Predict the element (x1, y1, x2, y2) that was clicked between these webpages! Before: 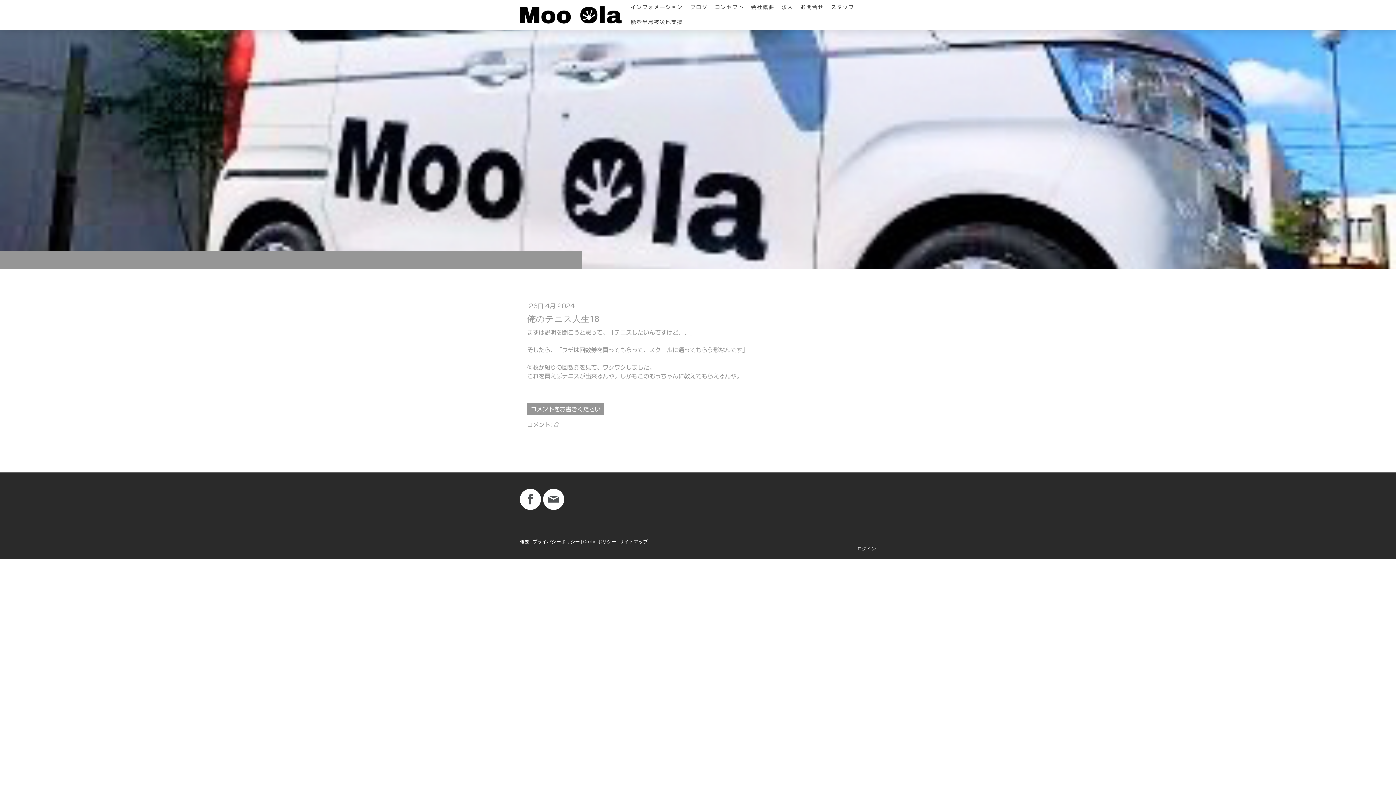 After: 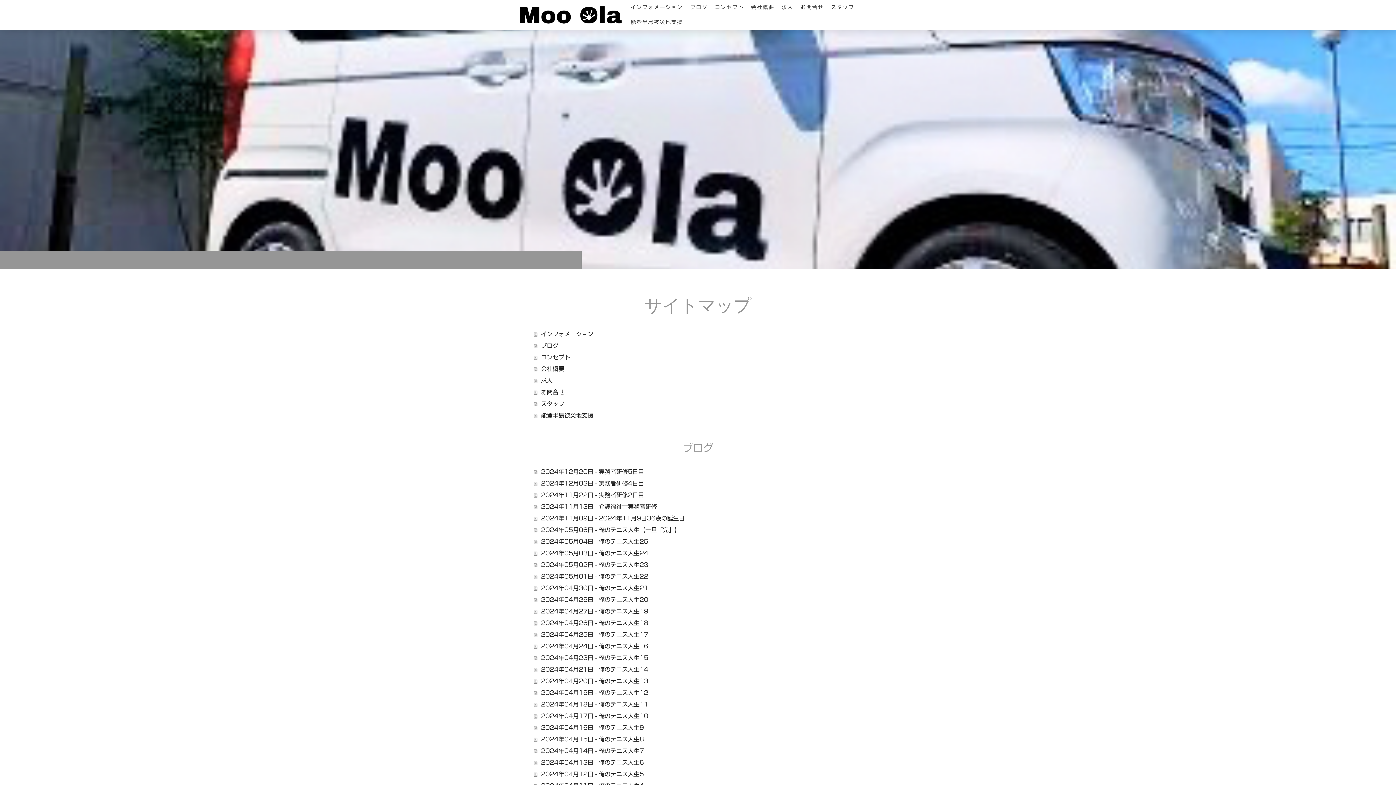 Action: bbox: (619, 539, 648, 544) label: サイトマップ